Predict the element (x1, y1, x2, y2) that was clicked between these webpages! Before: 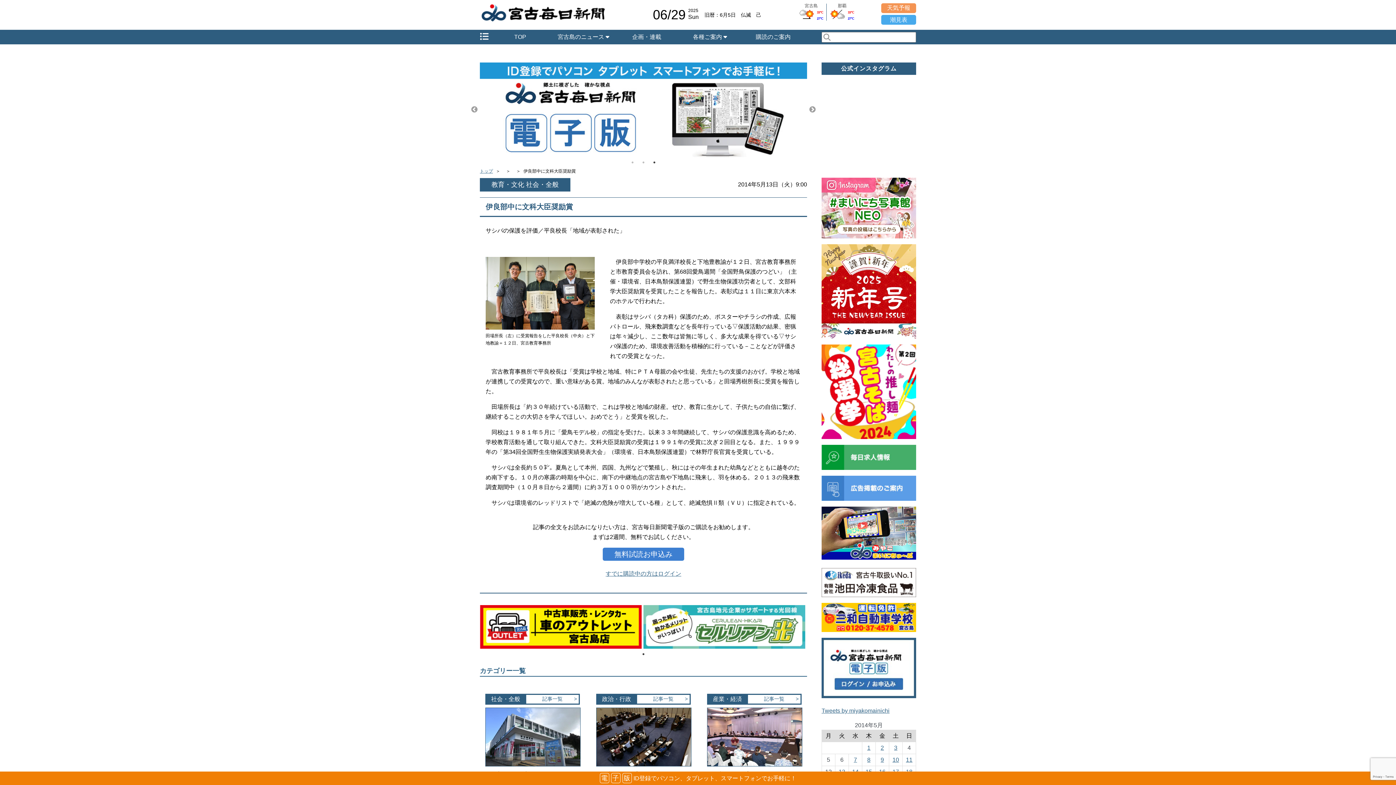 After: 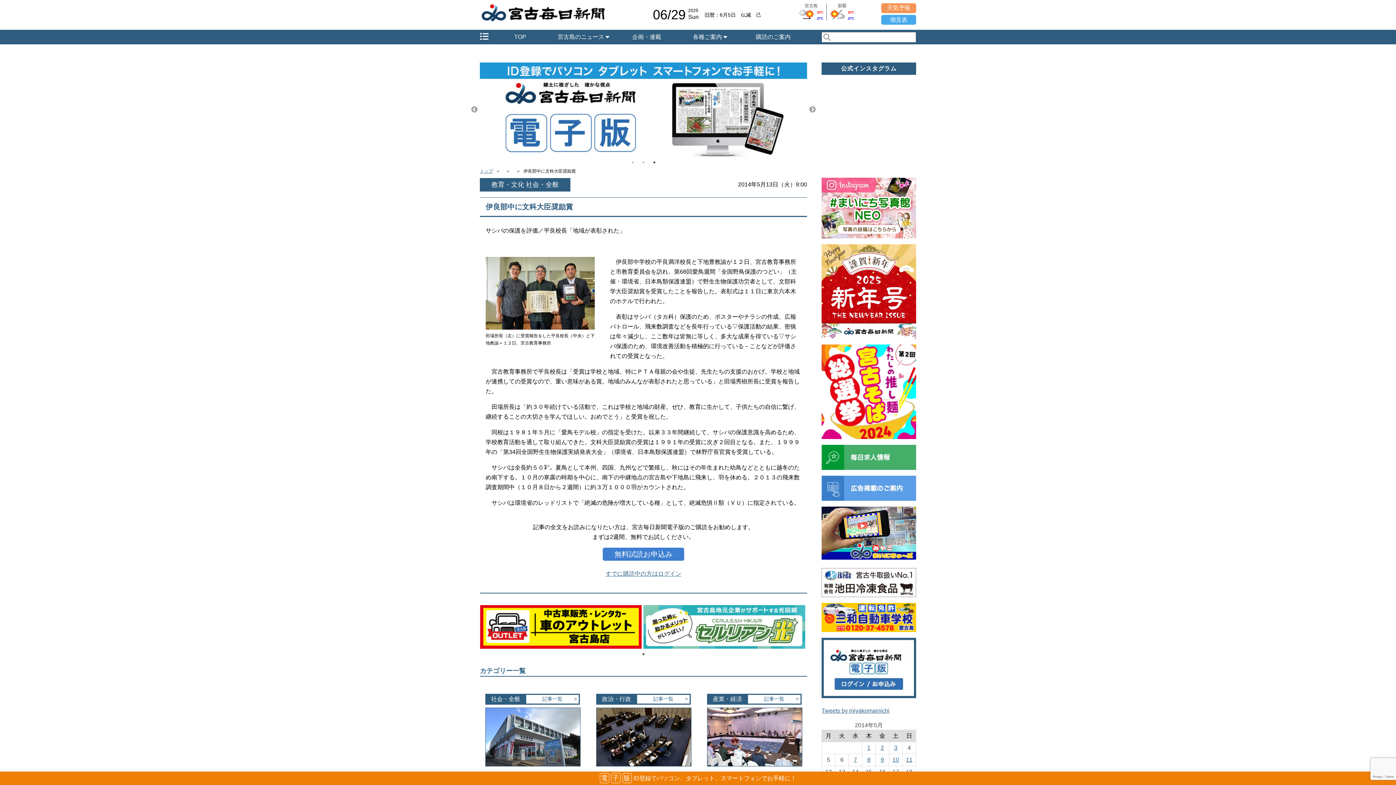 Action: label: 1 of 1 bbox: (640, 650, 647, 658)